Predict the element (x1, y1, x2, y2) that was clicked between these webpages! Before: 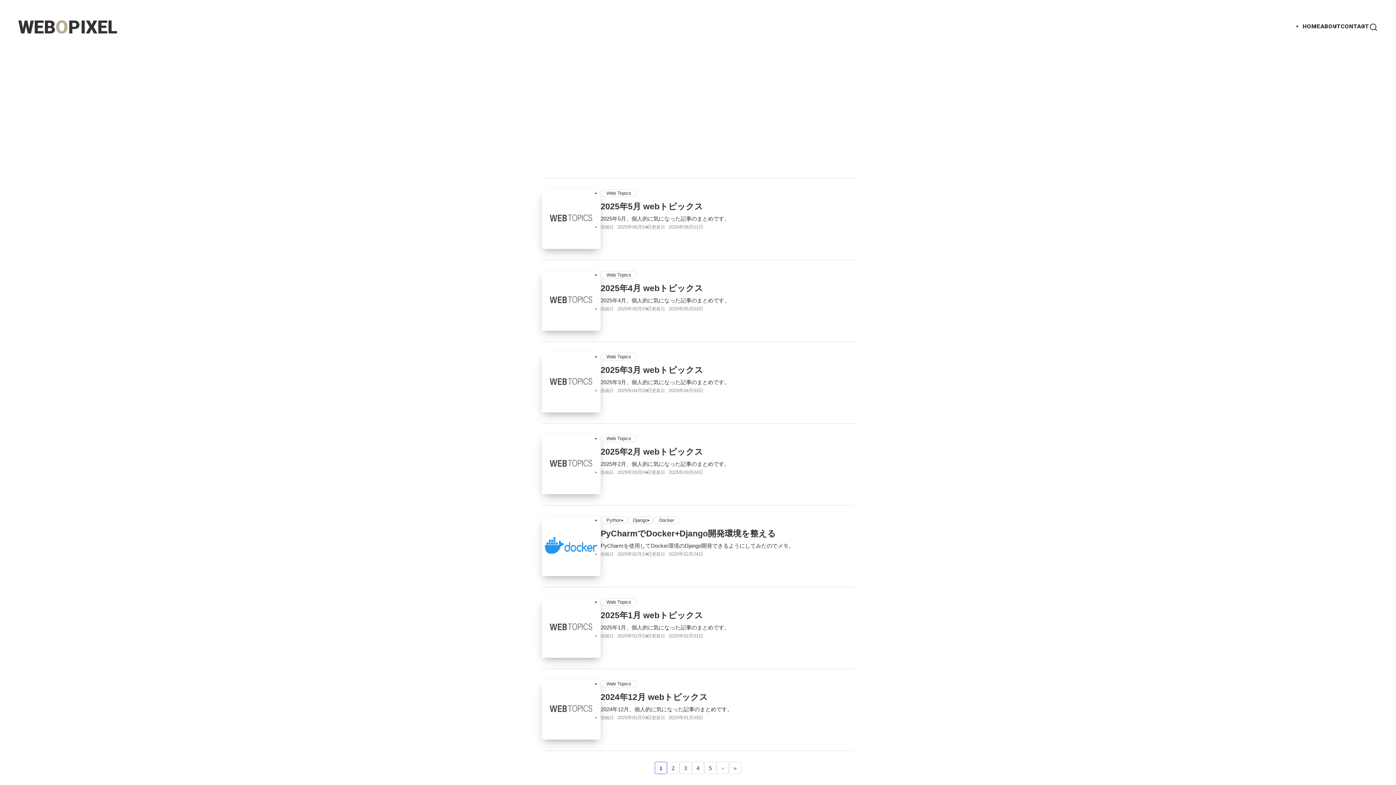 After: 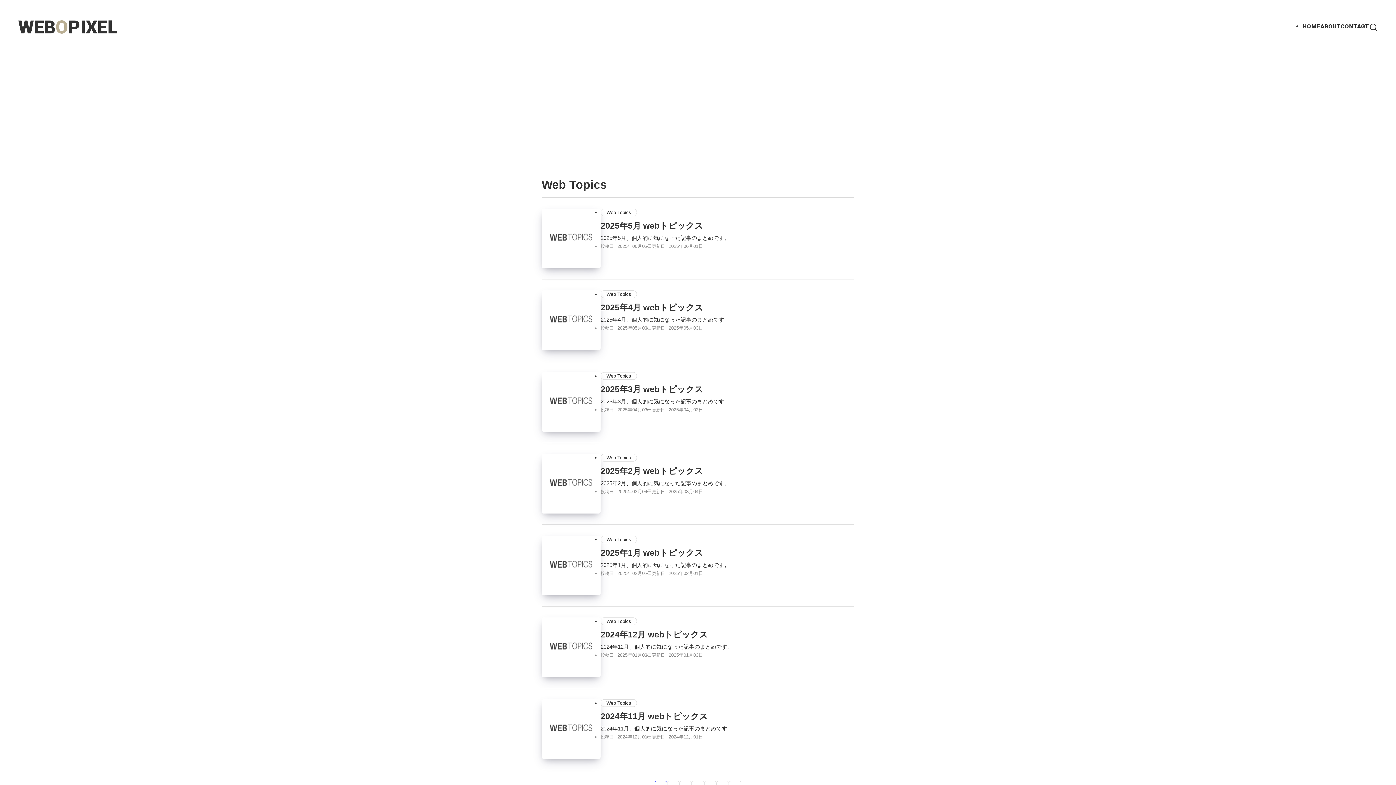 Action: label: Web Topics bbox: (600, 434, 637, 442)